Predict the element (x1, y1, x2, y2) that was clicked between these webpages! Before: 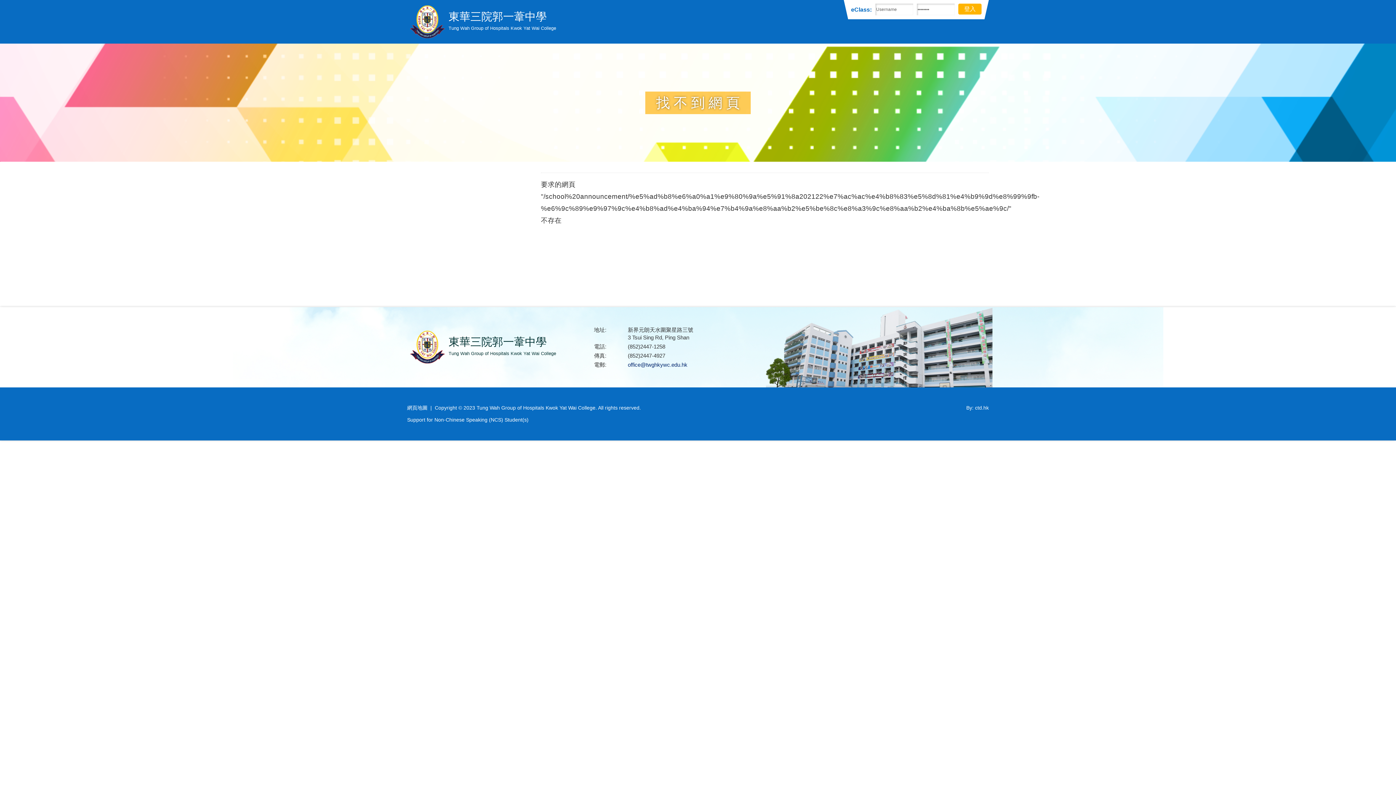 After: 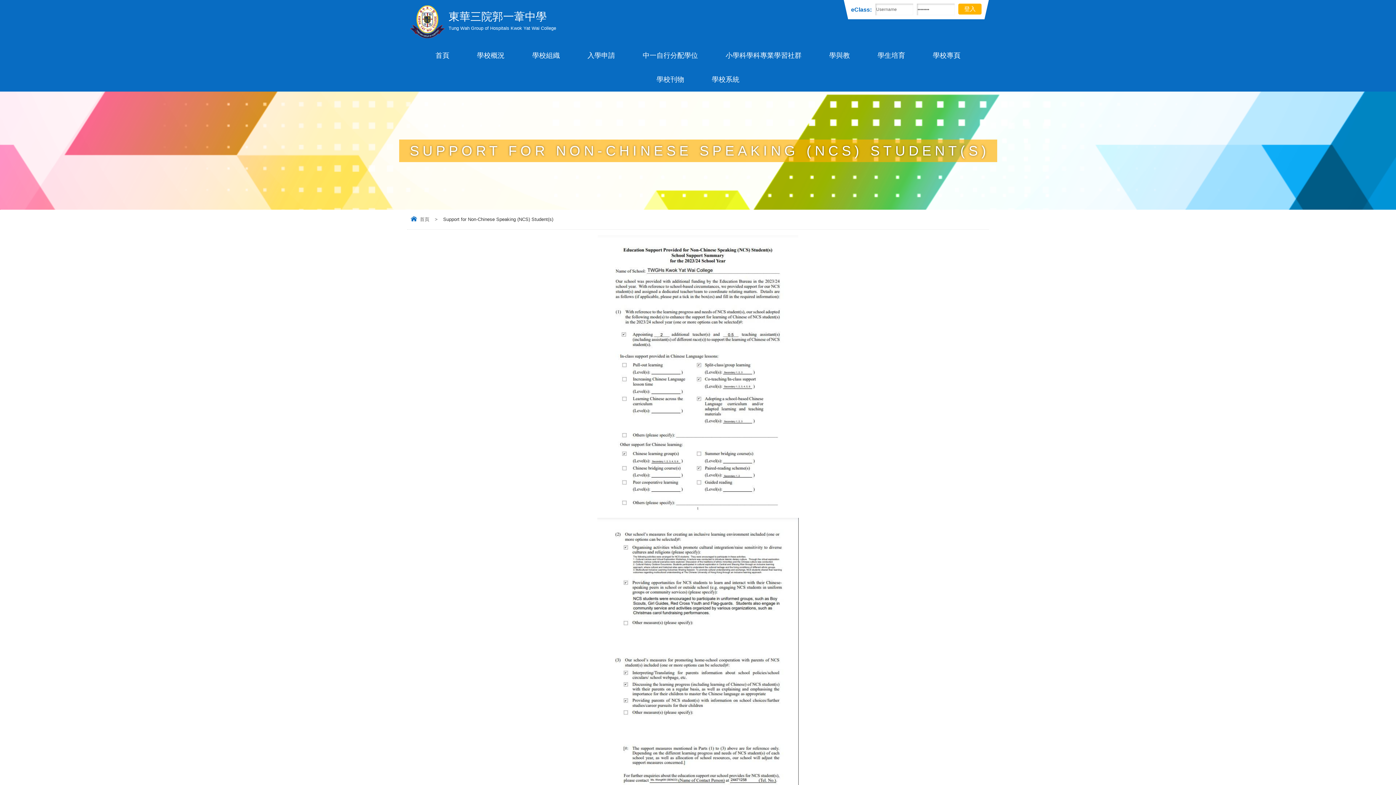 Action: bbox: (407, 417, 528, 422) label: Support for Non-Chinese Speaking (NCS) Student(s)